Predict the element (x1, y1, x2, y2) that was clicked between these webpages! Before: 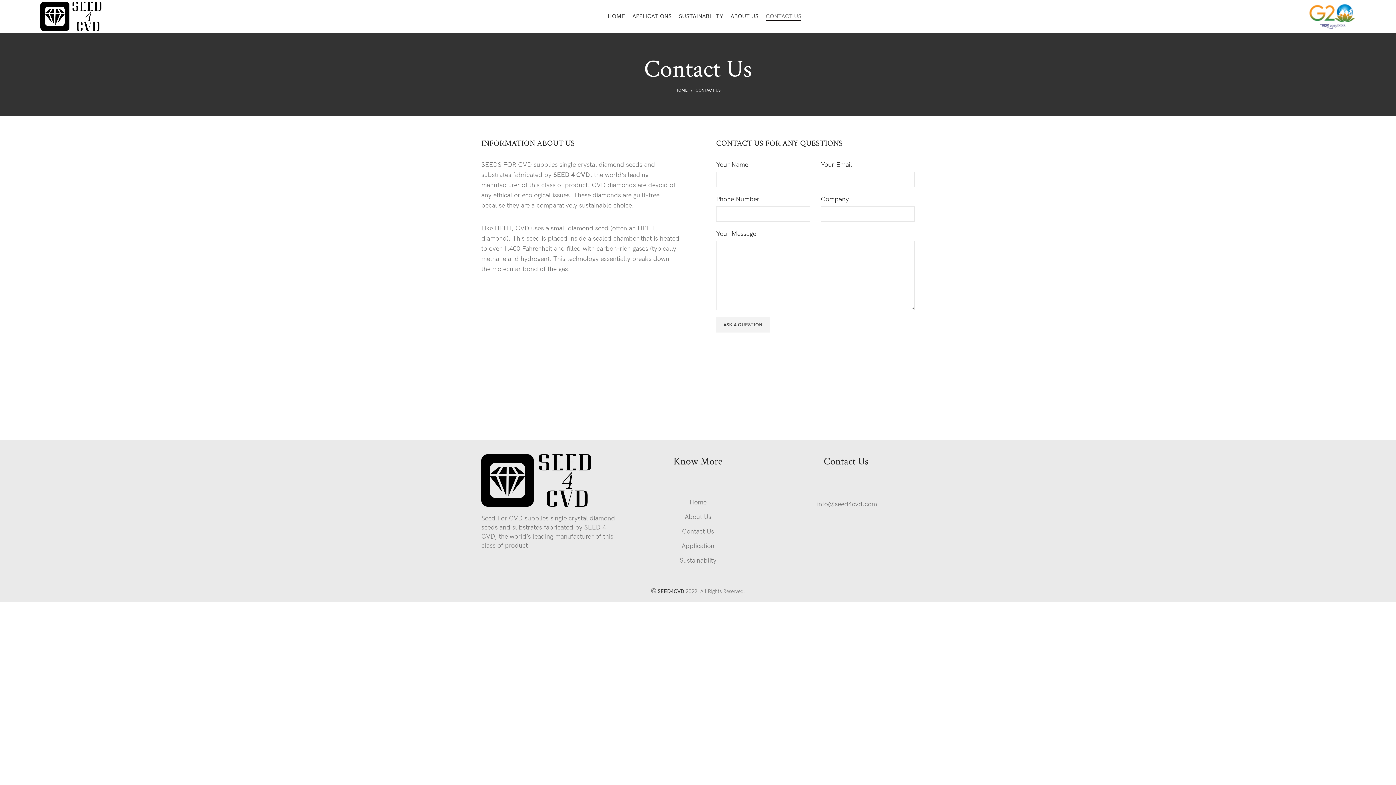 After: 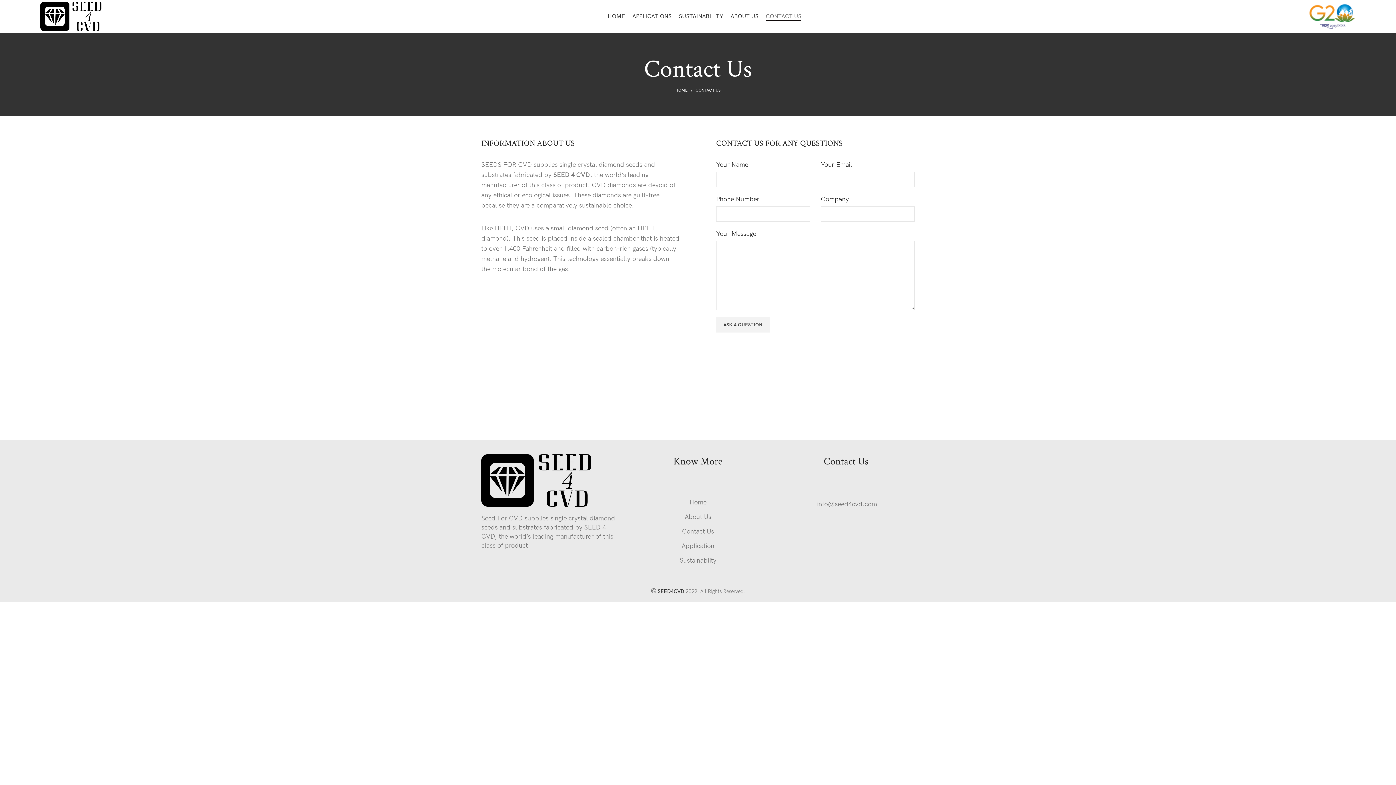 Action: bbox: (682, 528, 714, 535) label: Contact Us